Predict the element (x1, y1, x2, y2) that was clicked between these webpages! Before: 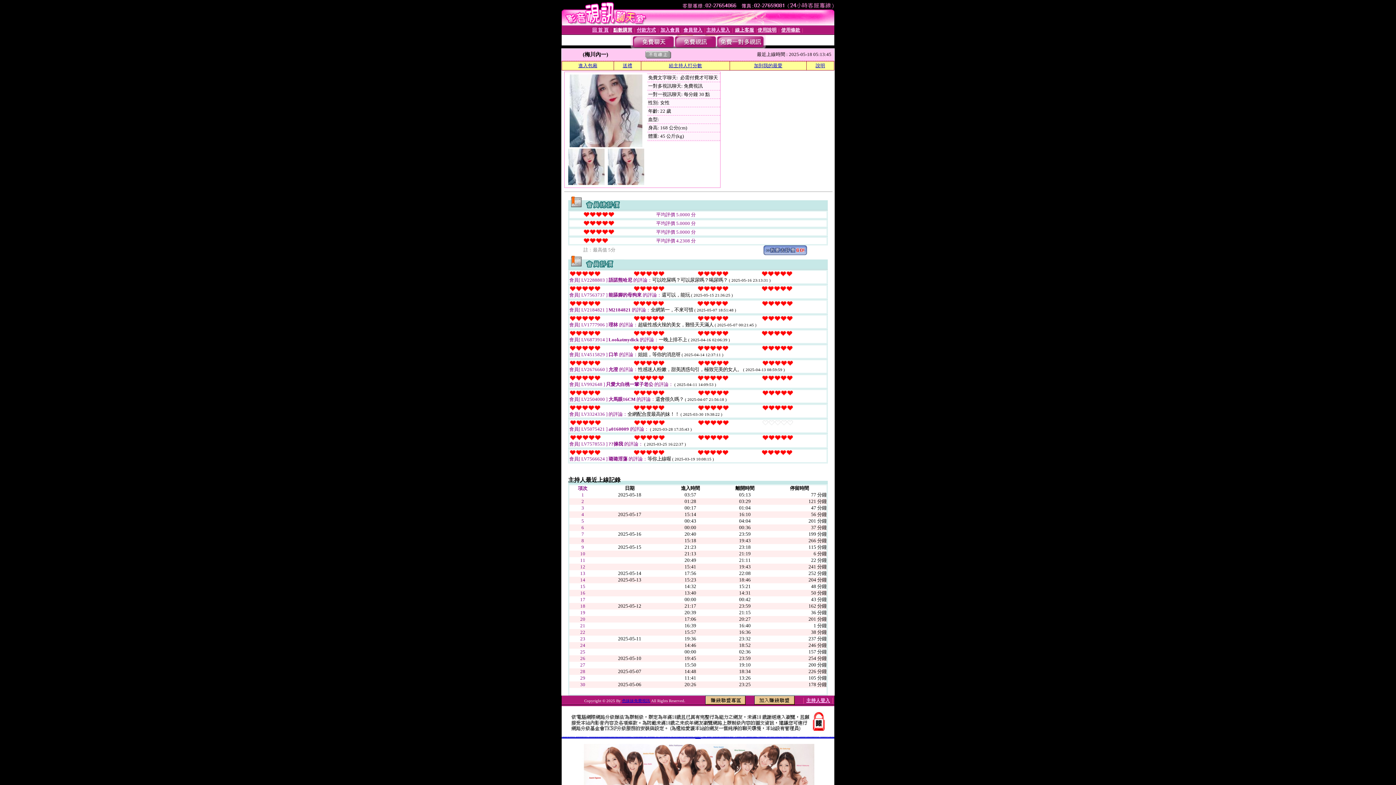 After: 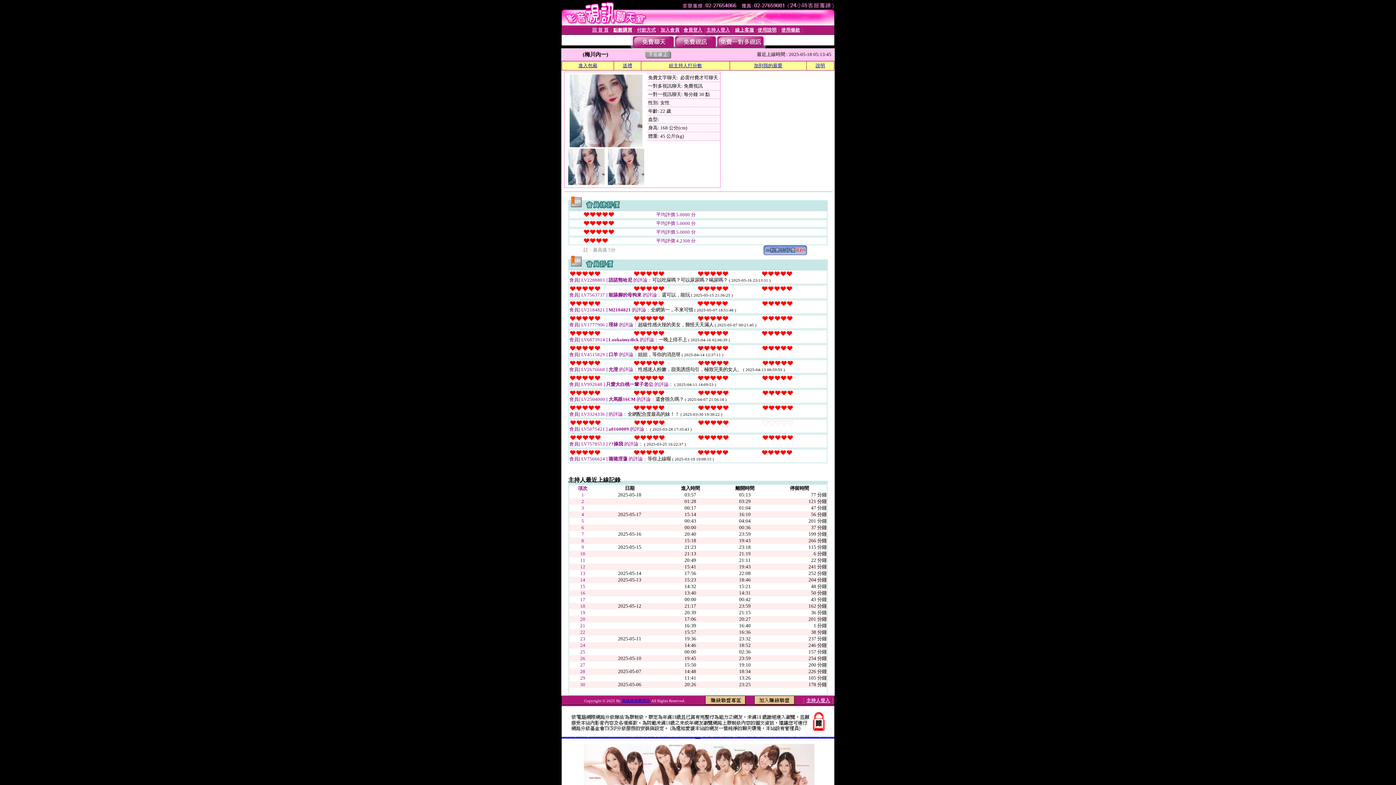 Action: label: 情慾百分百貼圖 bbox: (800, 737, 803, 738)